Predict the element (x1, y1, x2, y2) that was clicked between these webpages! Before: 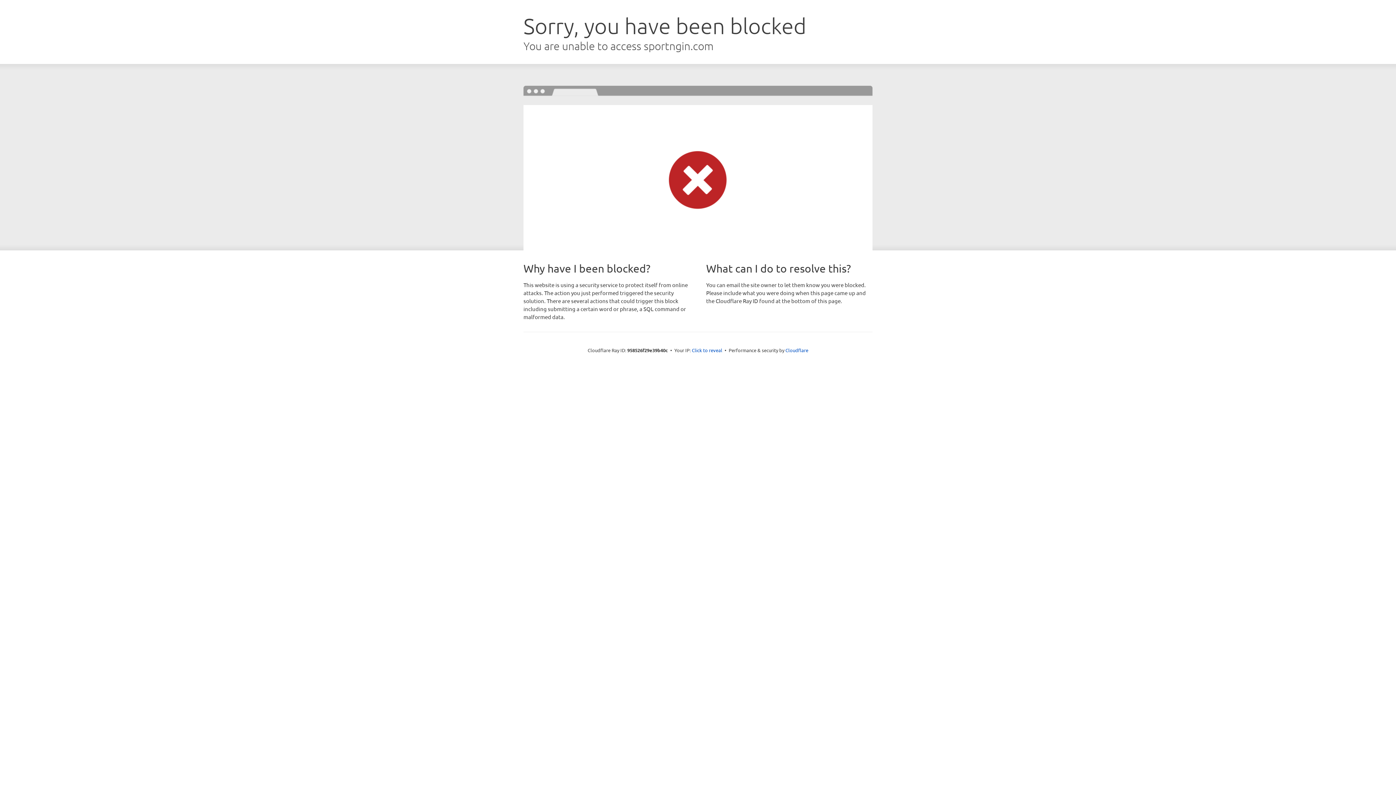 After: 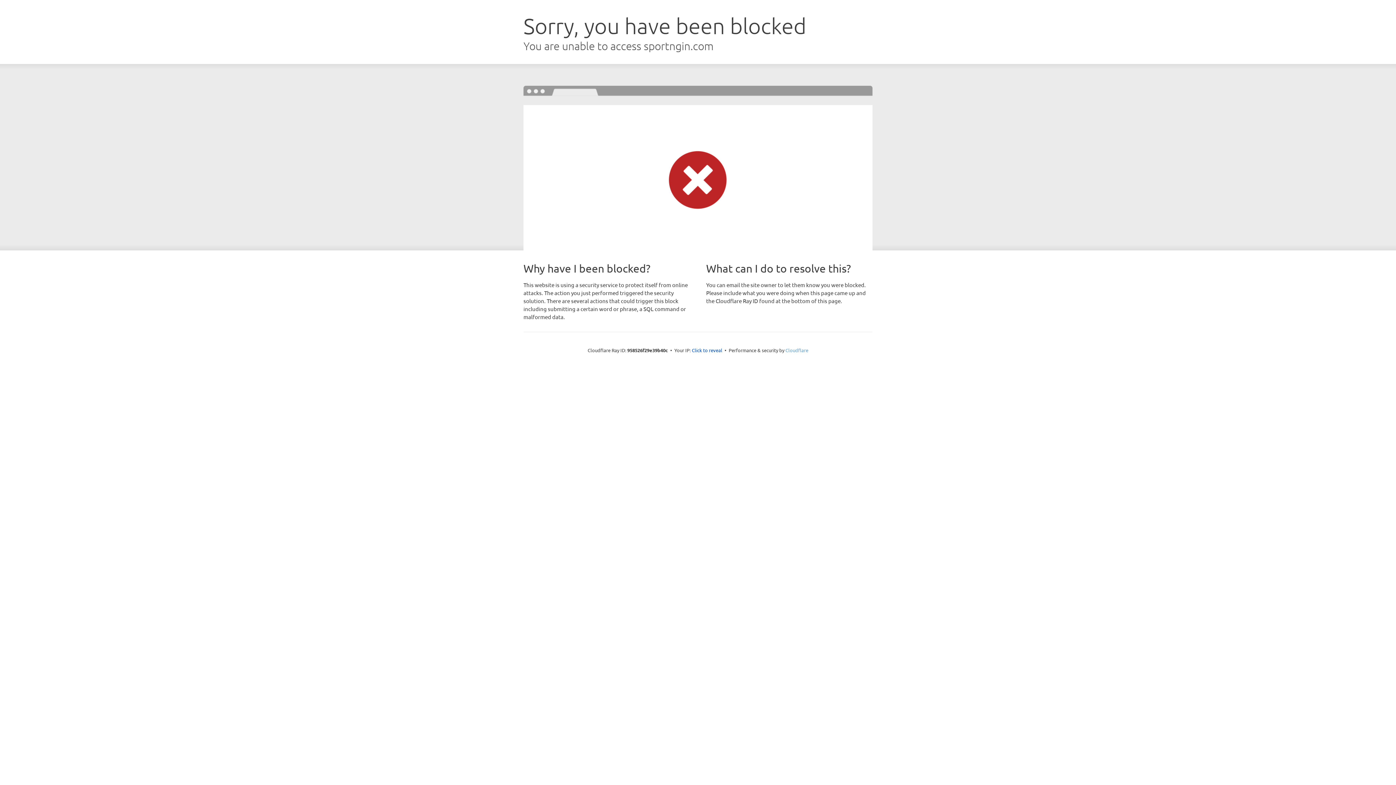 Action: label: Cloudflare bbox: (785, 347, 808, 353)